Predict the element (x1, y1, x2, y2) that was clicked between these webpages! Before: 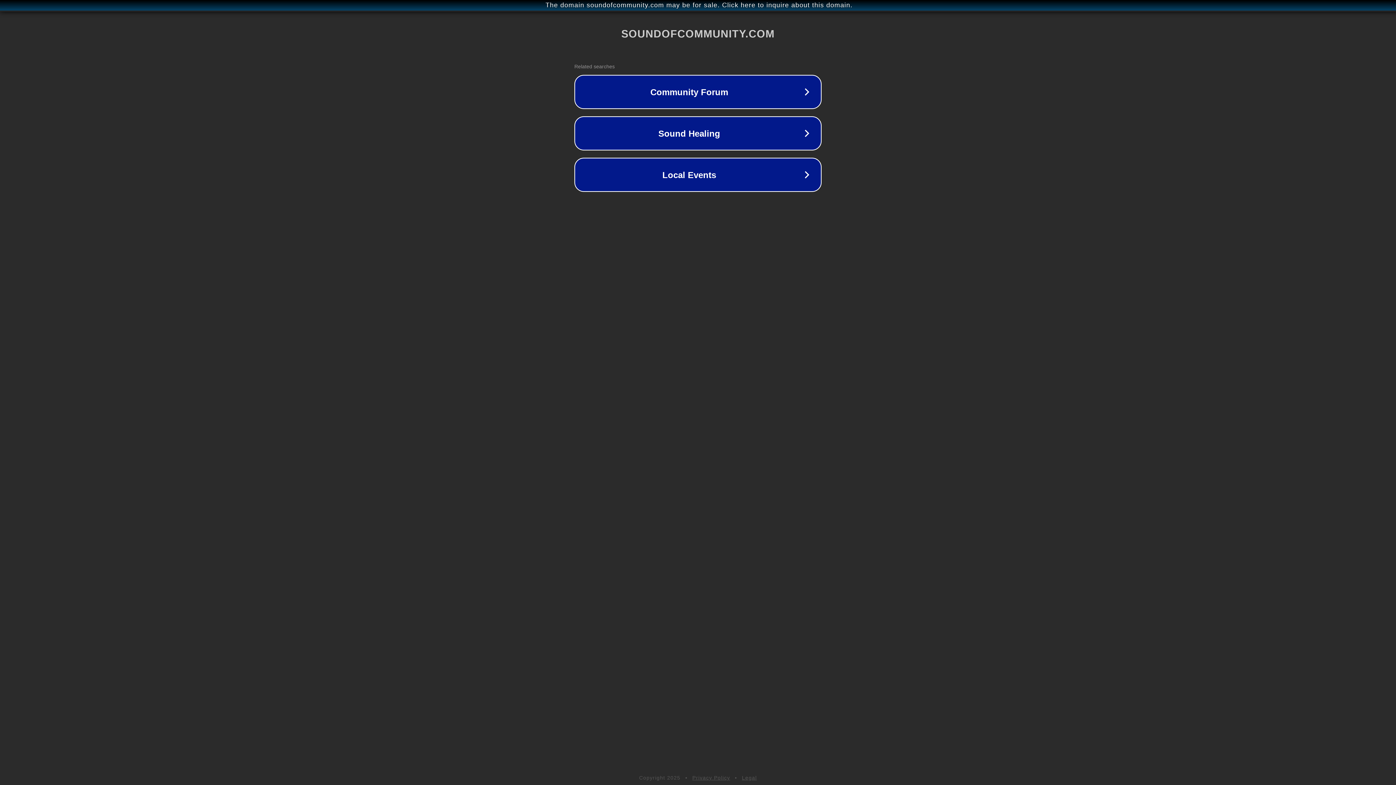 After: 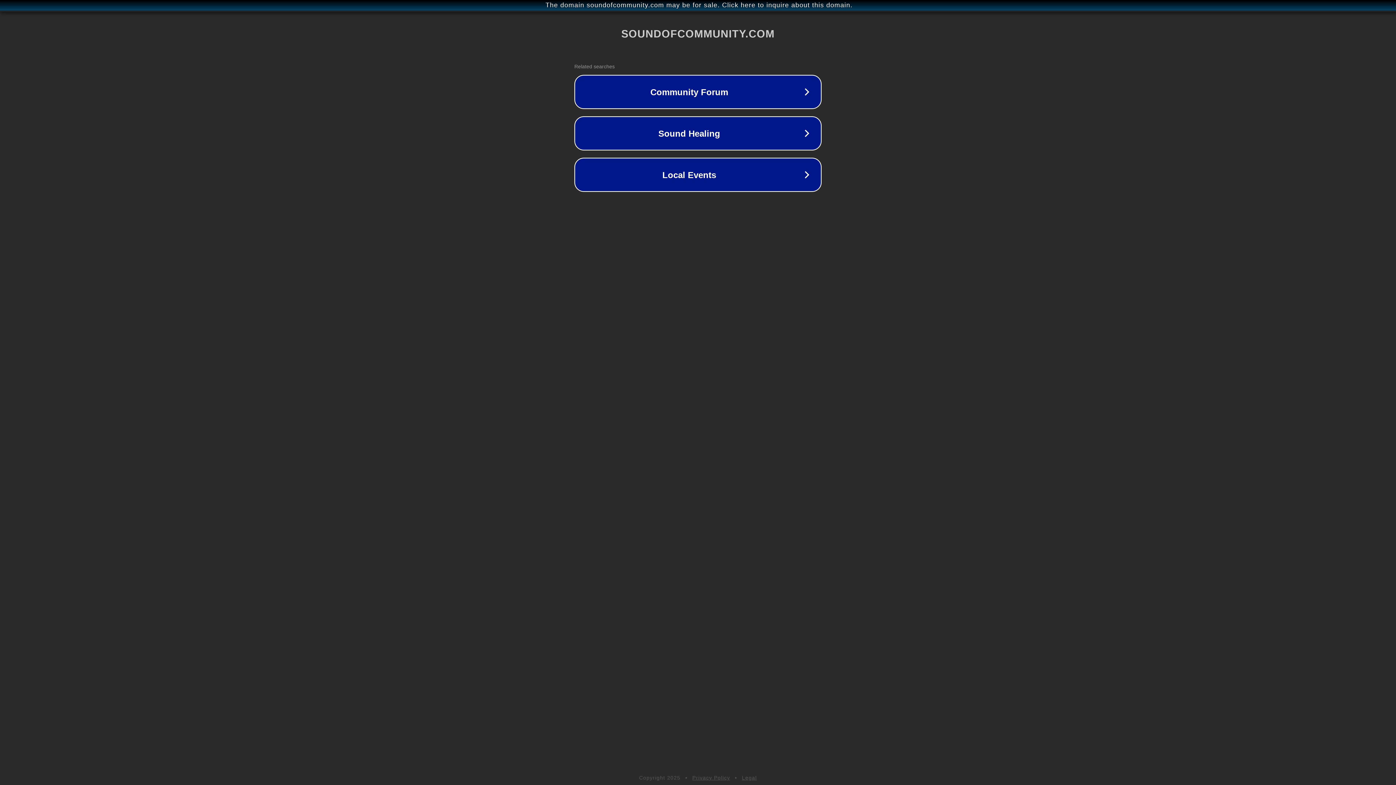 Action: bbox: (742, 775, 757, 781) label: Legal